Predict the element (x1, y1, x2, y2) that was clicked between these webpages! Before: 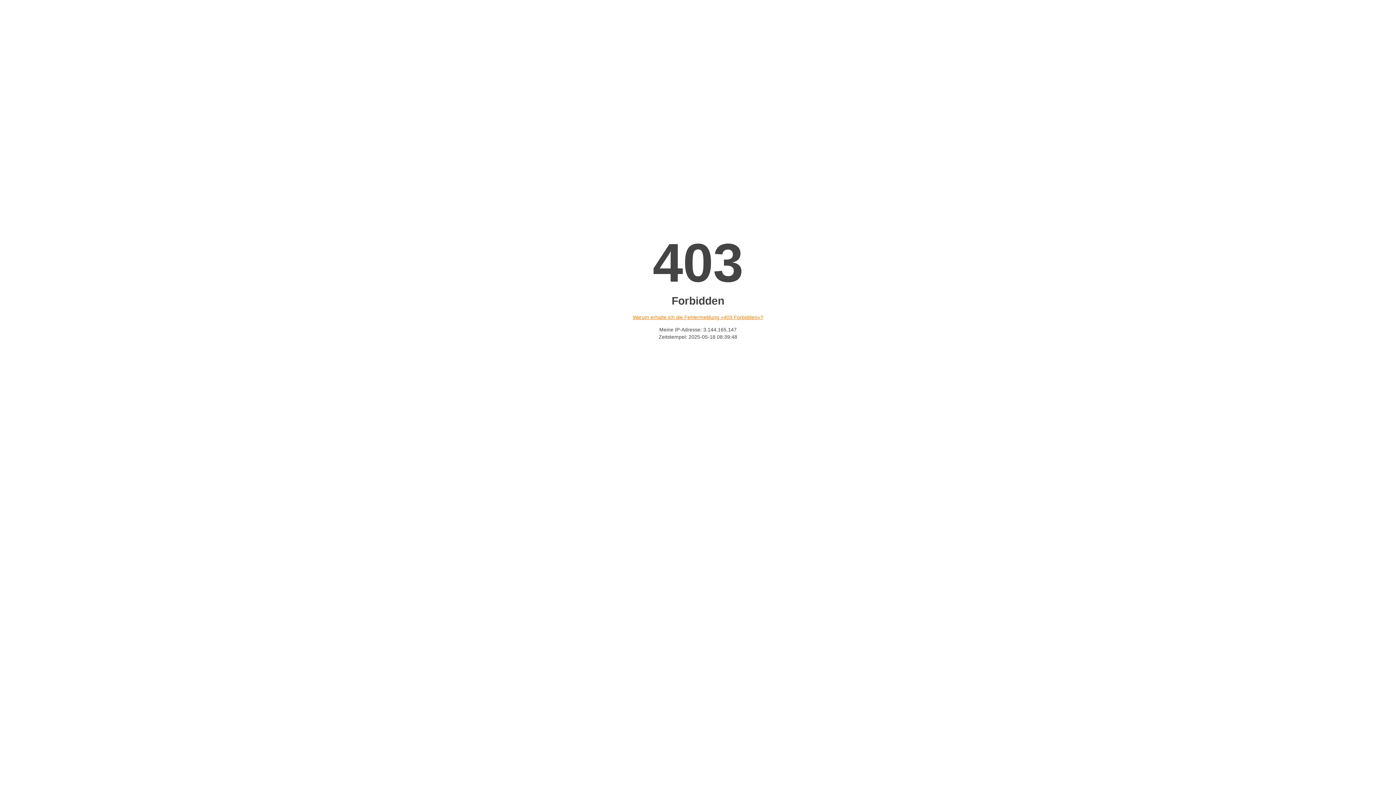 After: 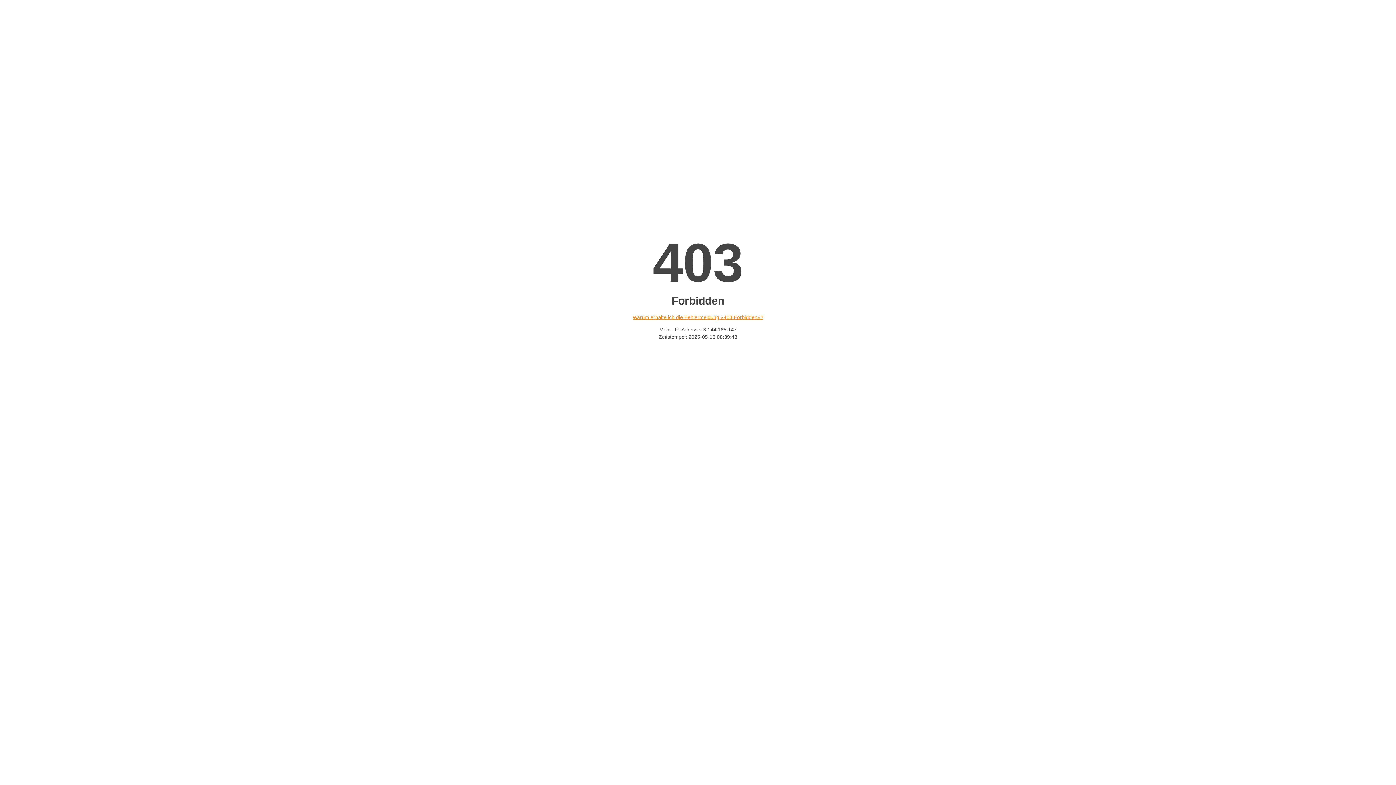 Action: label: Warum erhalte ich die Fehlermeldung «403 Forbidden»? bbox: (632, 314, 763, 320)